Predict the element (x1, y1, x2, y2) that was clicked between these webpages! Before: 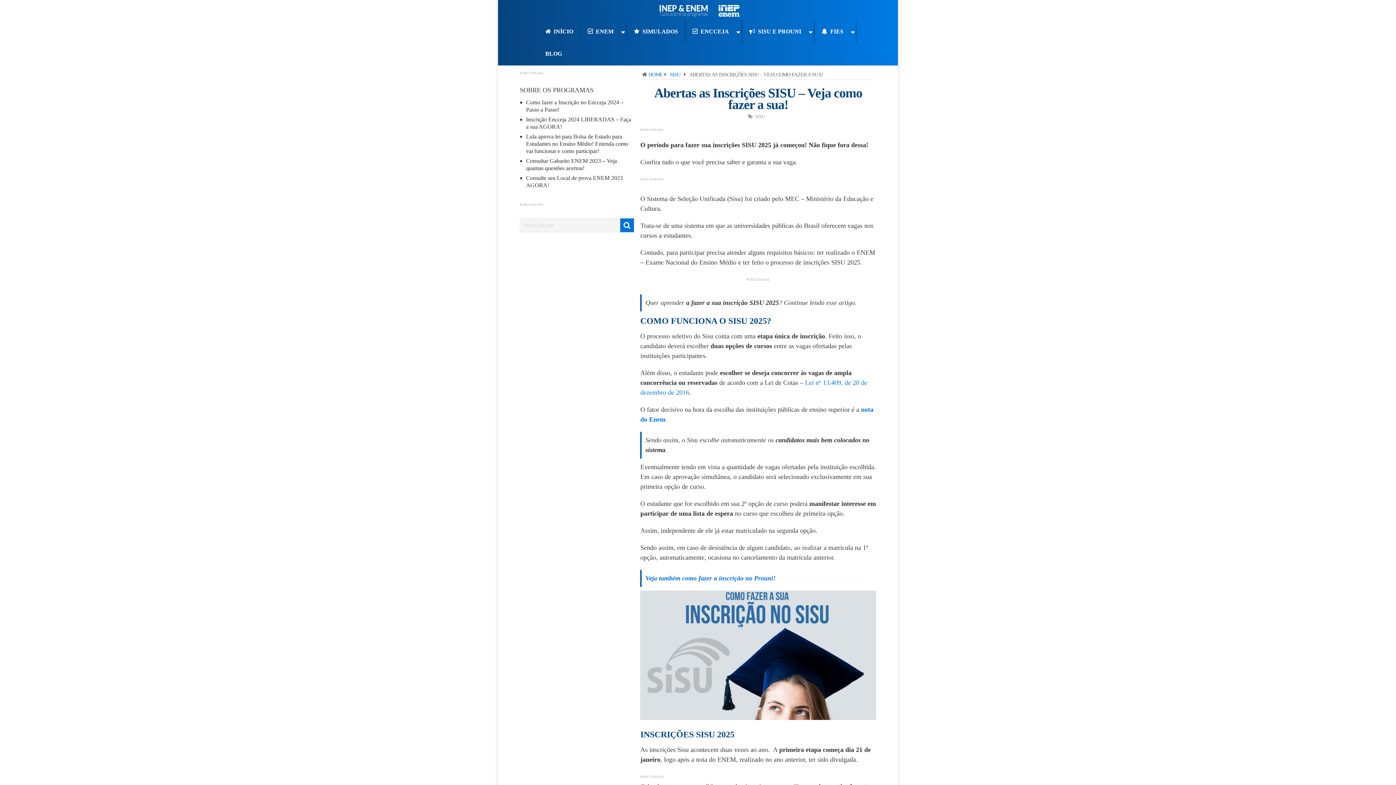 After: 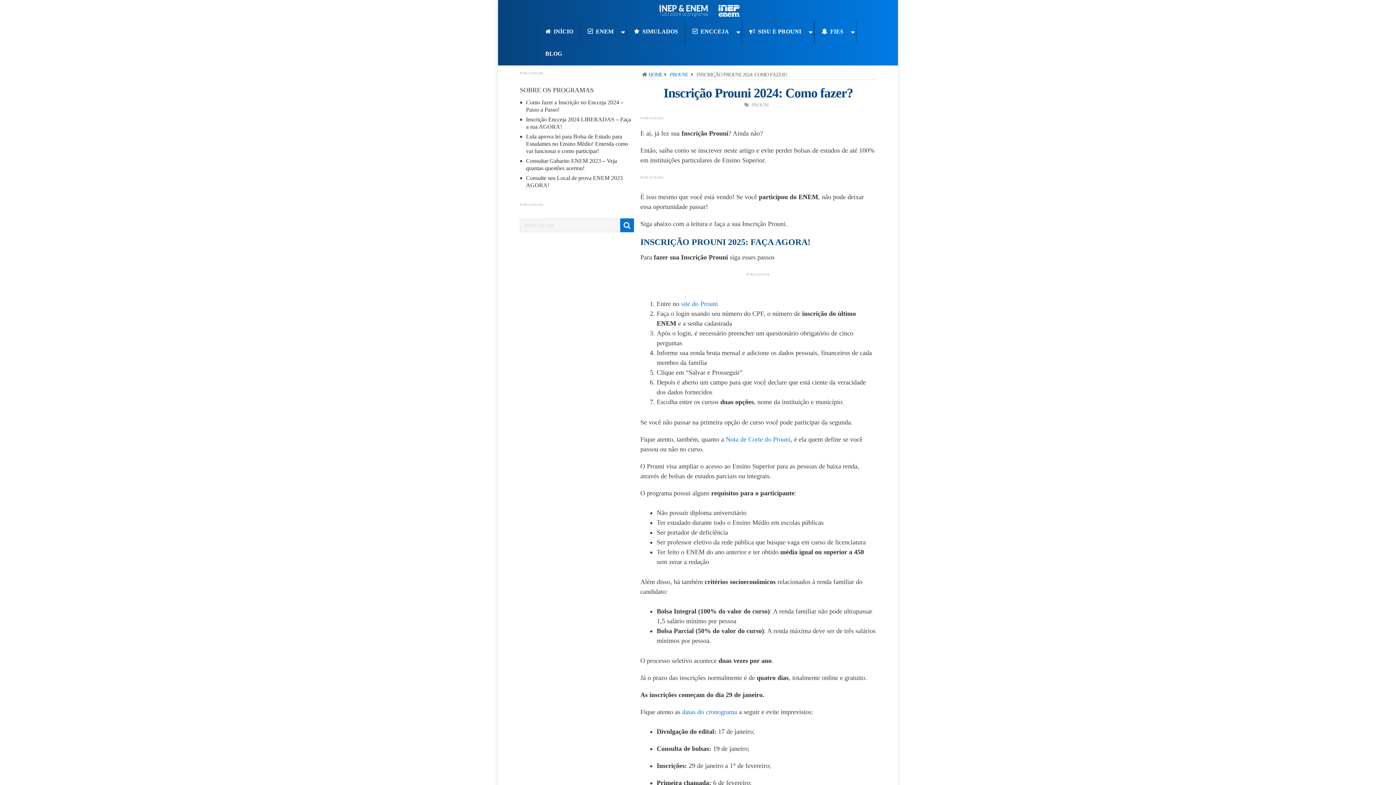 Action: label: Veja também como fazer a inscrição no Prouni! bbox: (645, 575, 775, 582)